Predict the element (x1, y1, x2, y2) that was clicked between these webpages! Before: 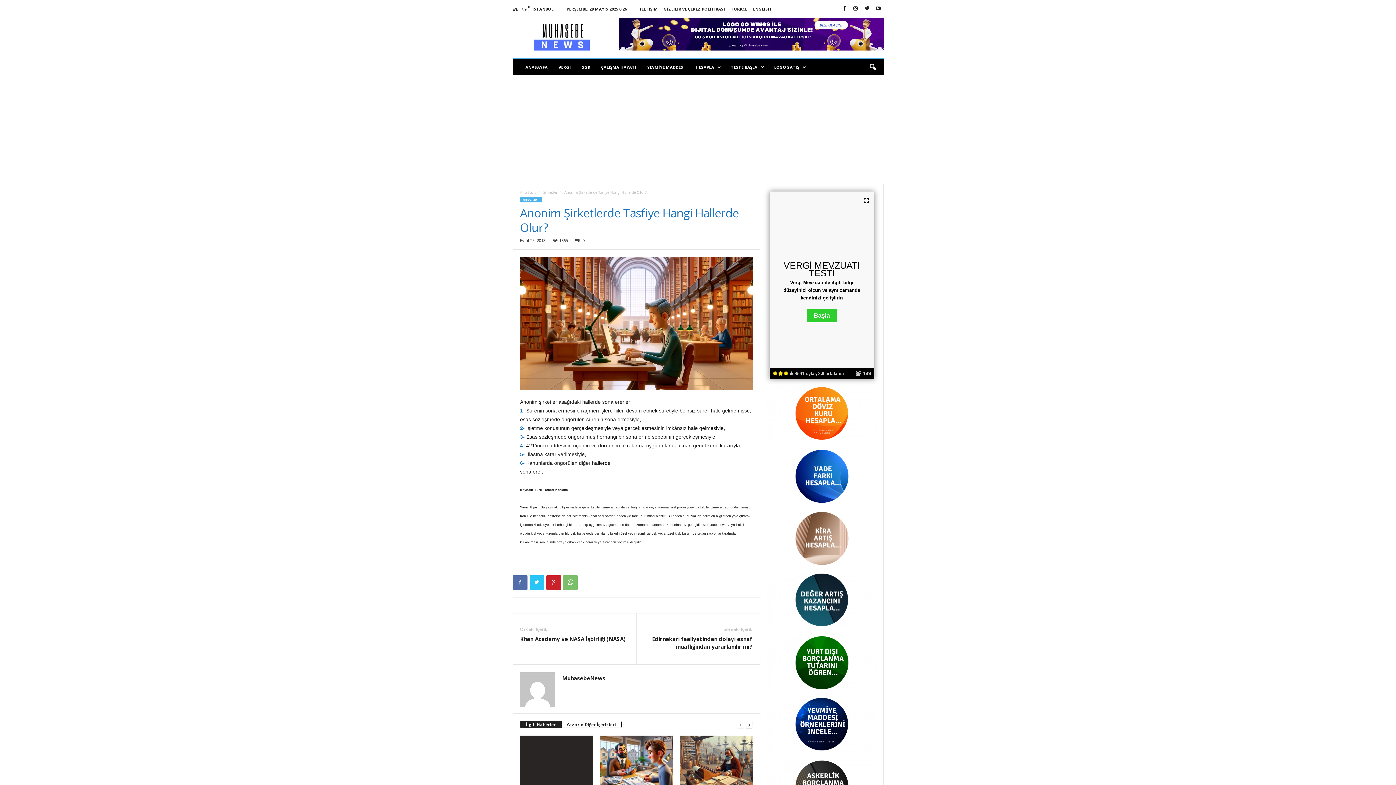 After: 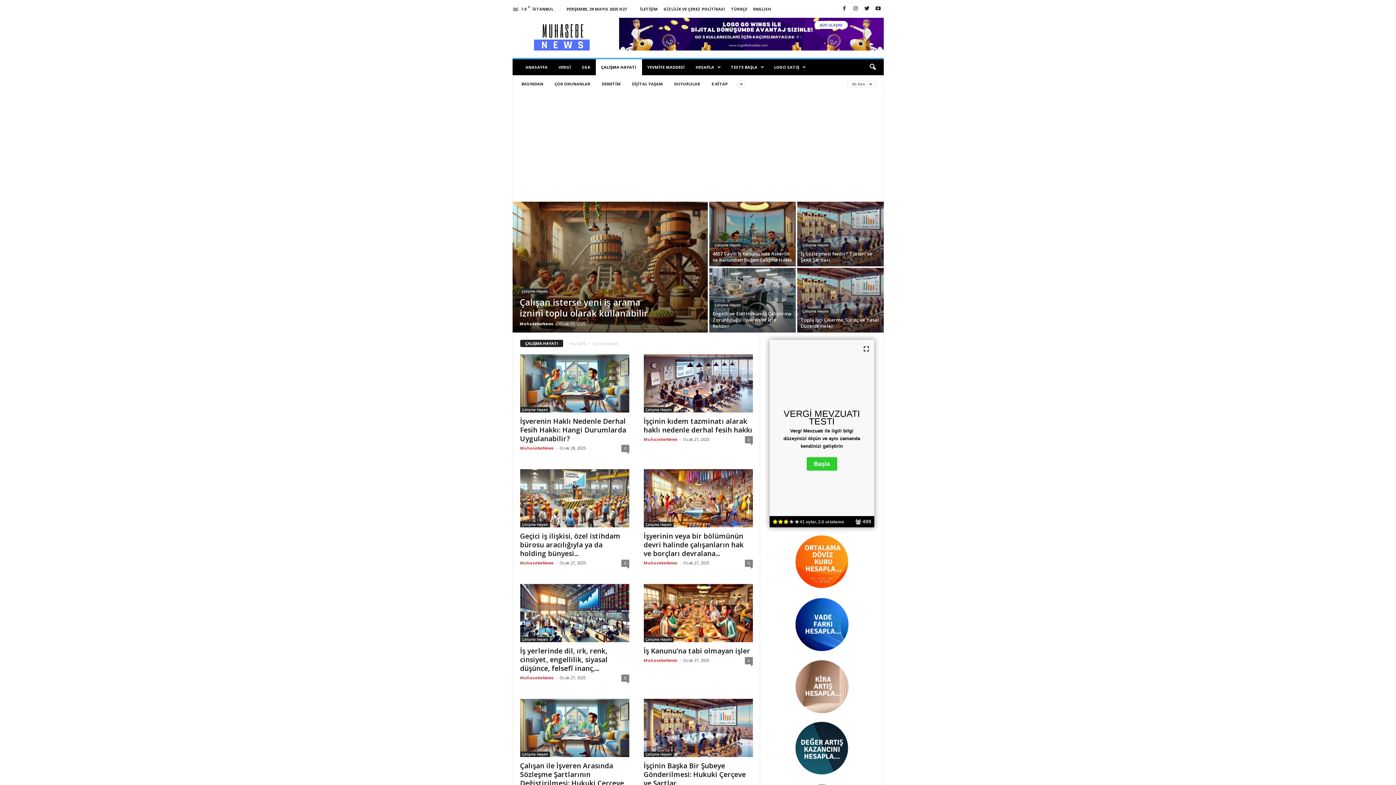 Action: label: ÇALIŞMA HAYATI bbox: (595, 59, 642, 75)